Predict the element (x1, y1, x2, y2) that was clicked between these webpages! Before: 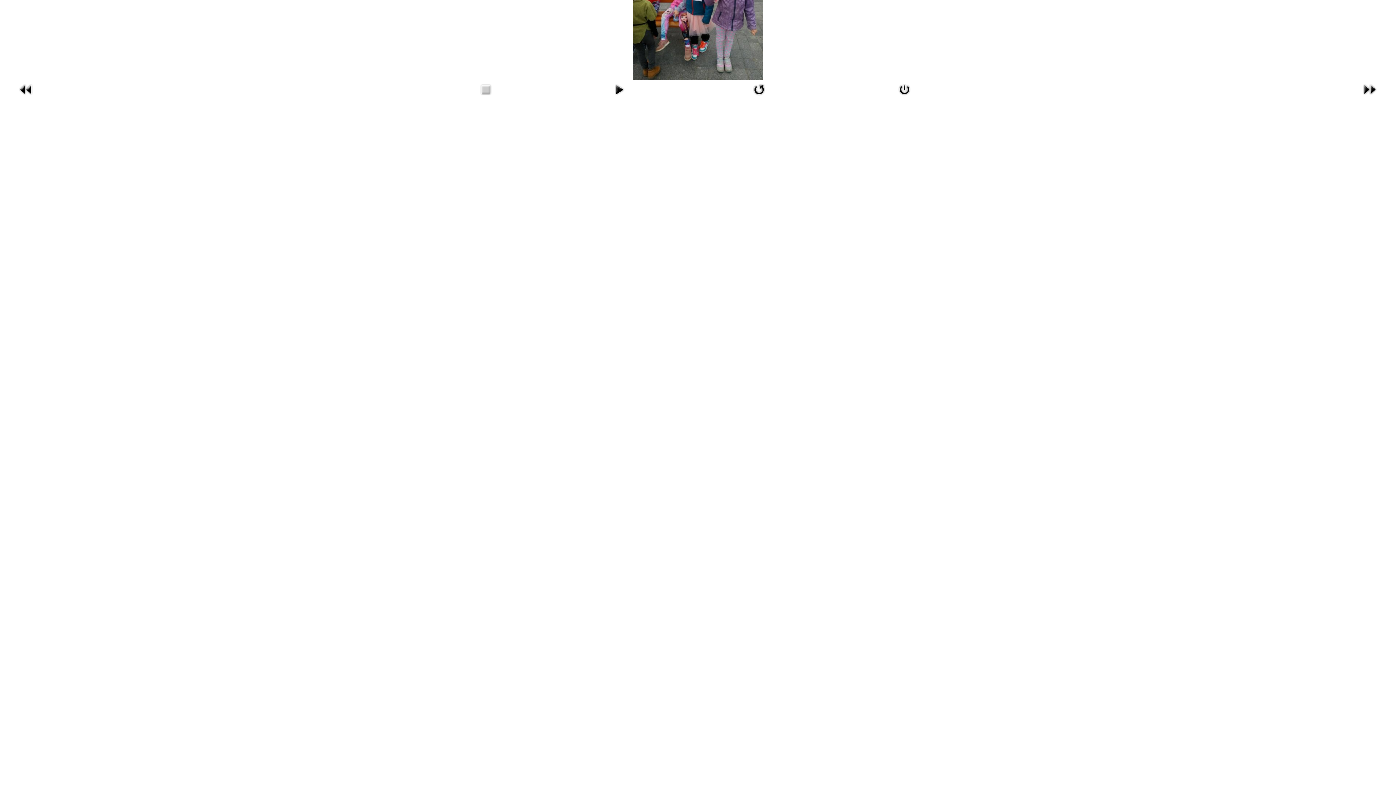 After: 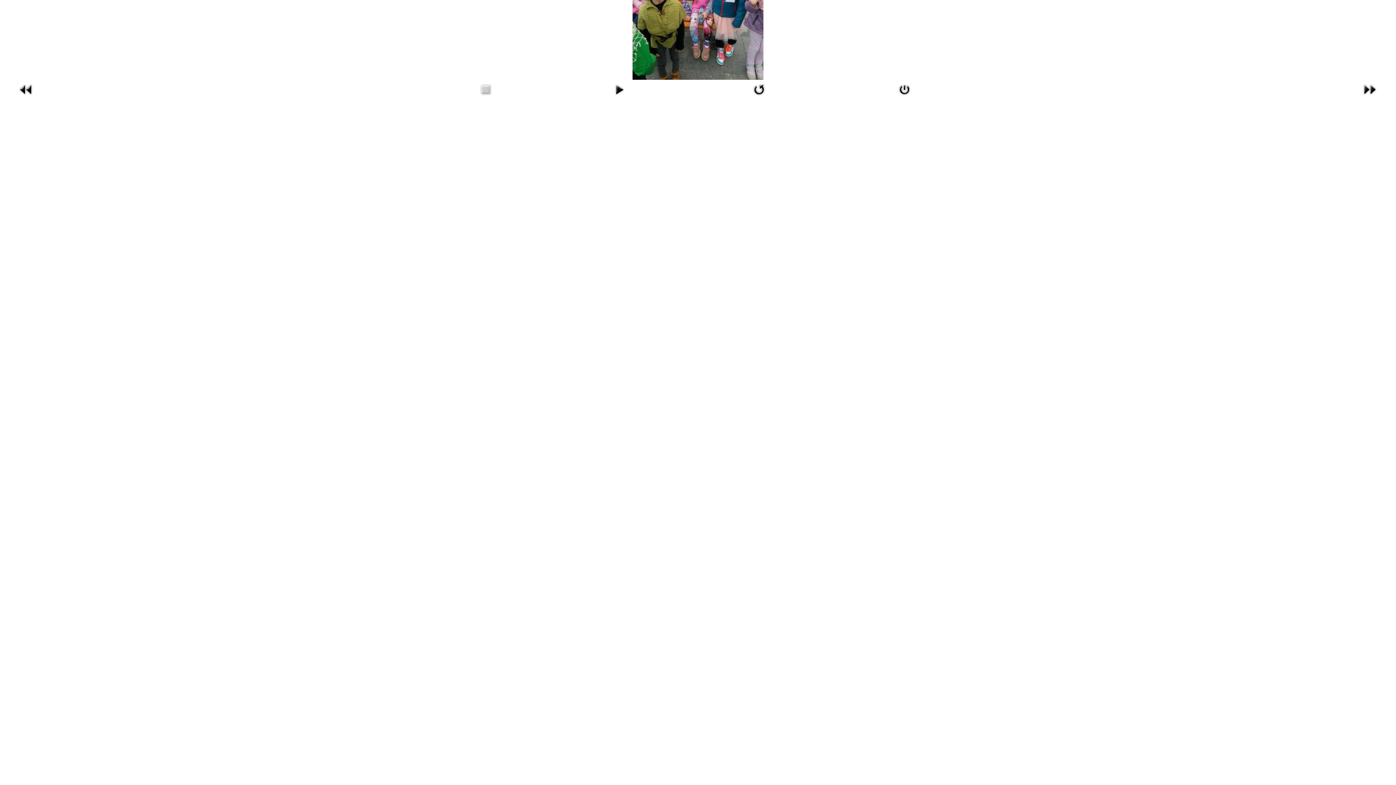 Action: bbox: (17, 86, 34, 92)